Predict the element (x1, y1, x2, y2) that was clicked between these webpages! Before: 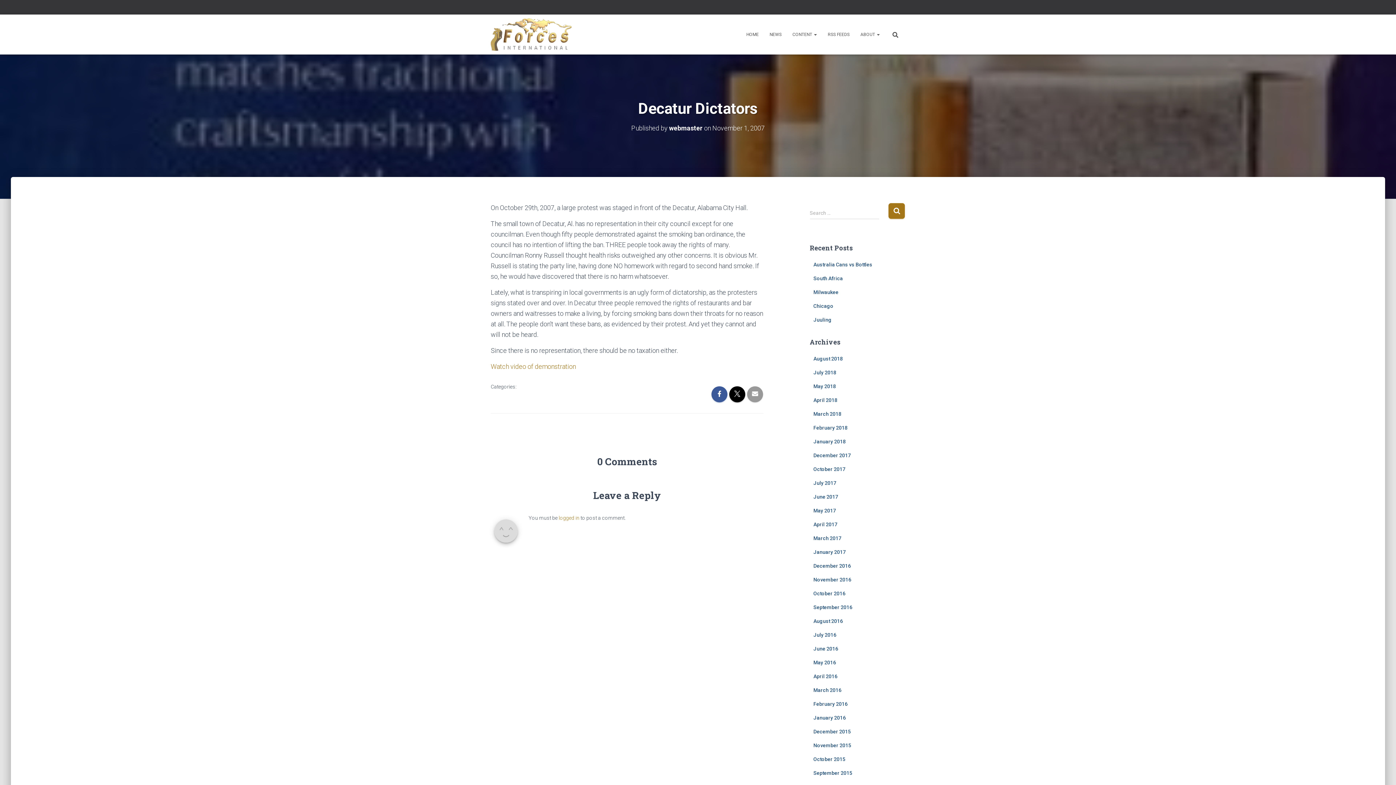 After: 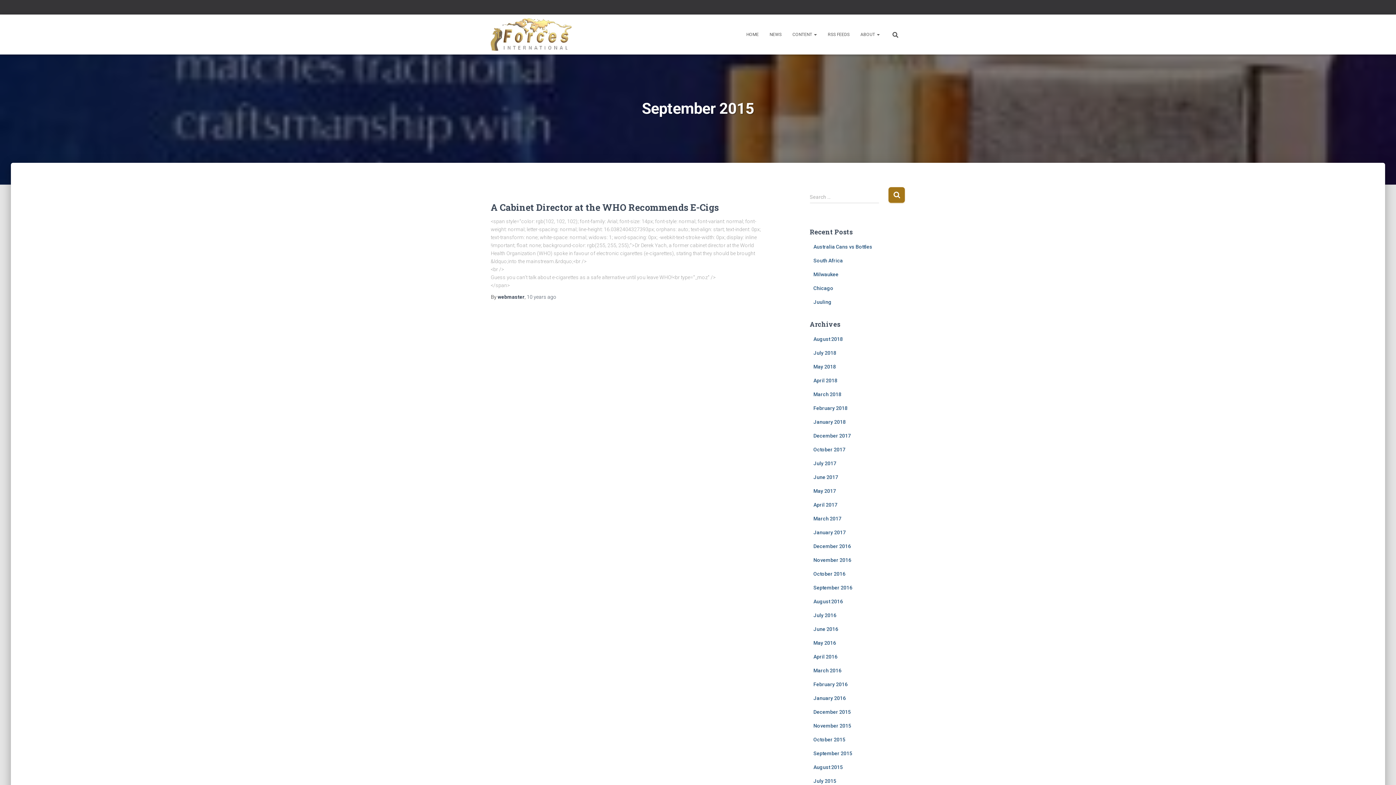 Action: label: September 2015 bbox: (813, 770, 852, 776)